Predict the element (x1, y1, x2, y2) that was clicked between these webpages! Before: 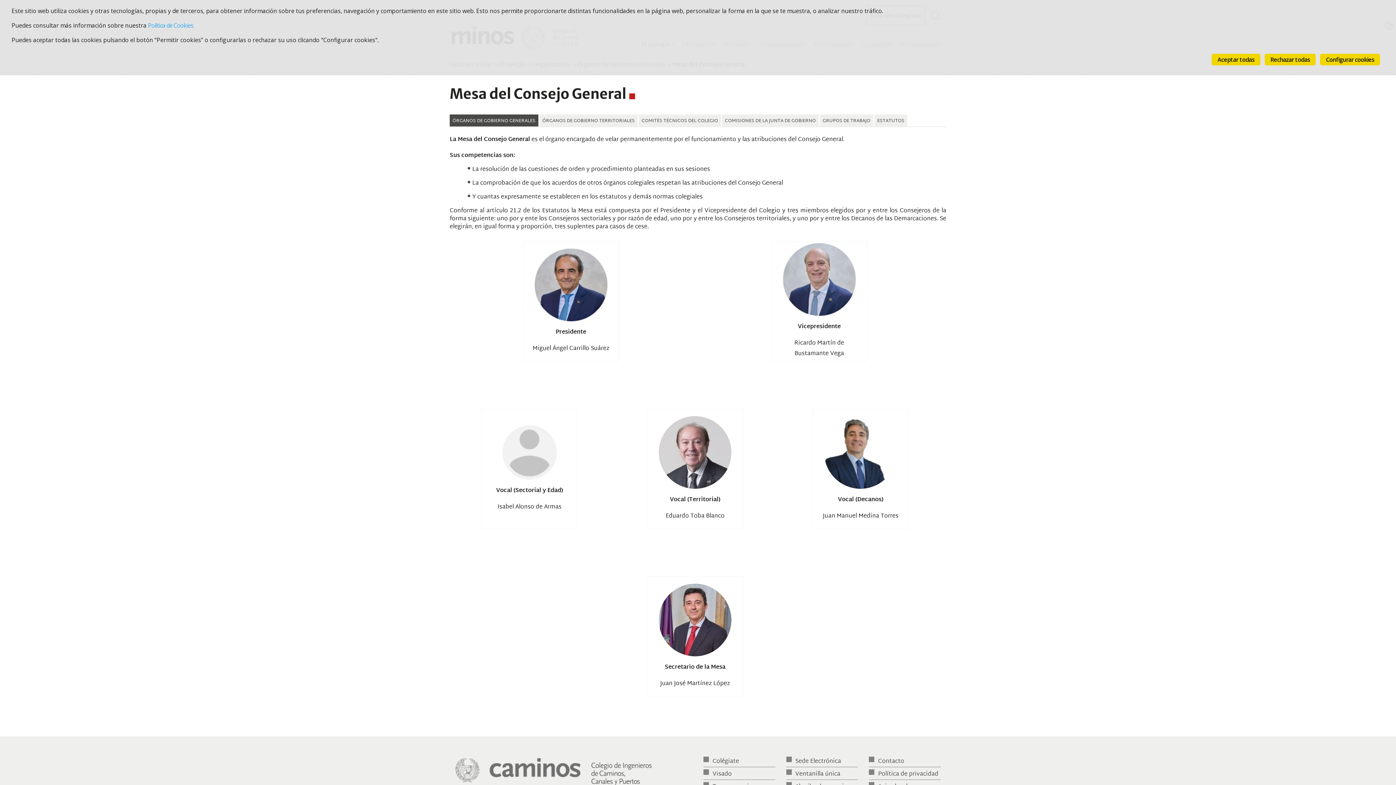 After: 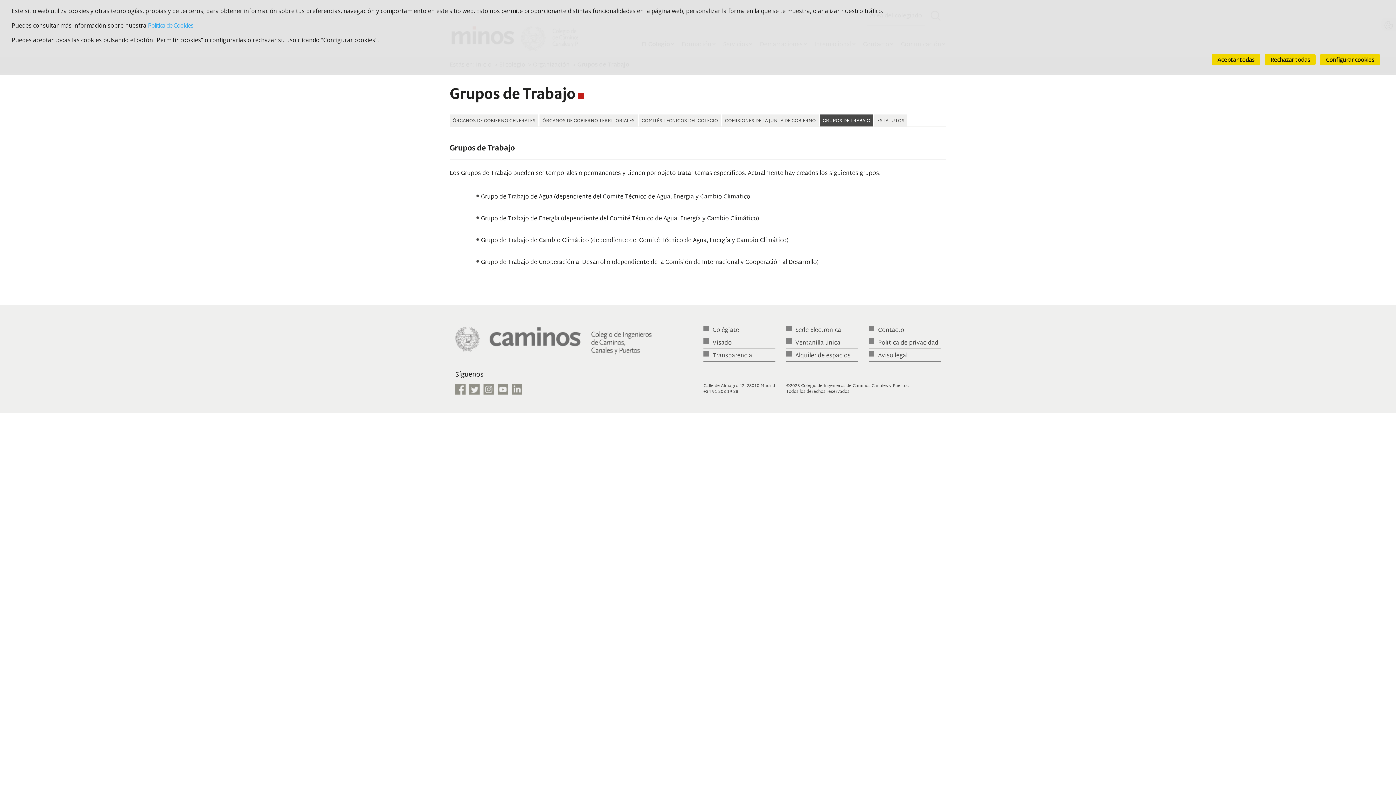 Action: label: GRUPOS DE TRABAJO bbox: (822, 116, 870, 125)